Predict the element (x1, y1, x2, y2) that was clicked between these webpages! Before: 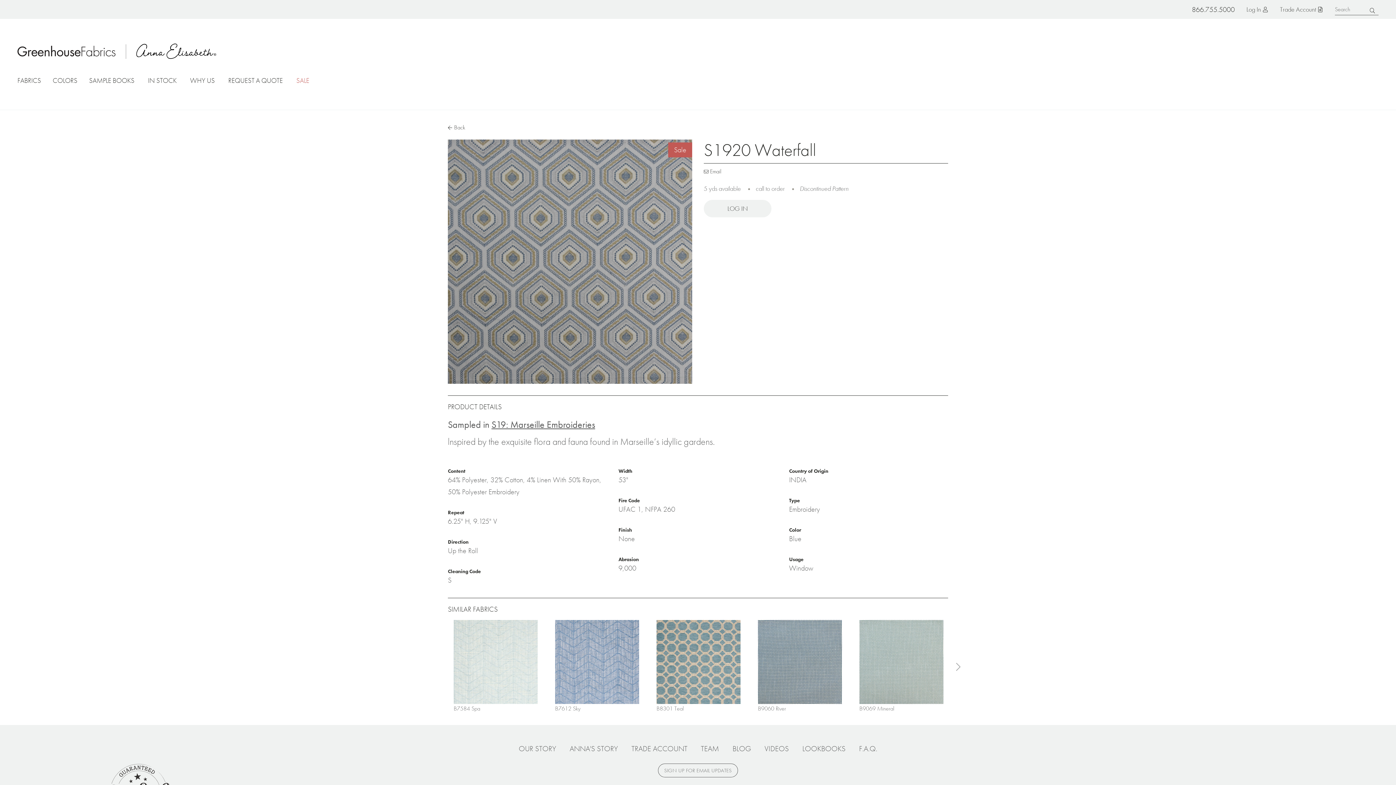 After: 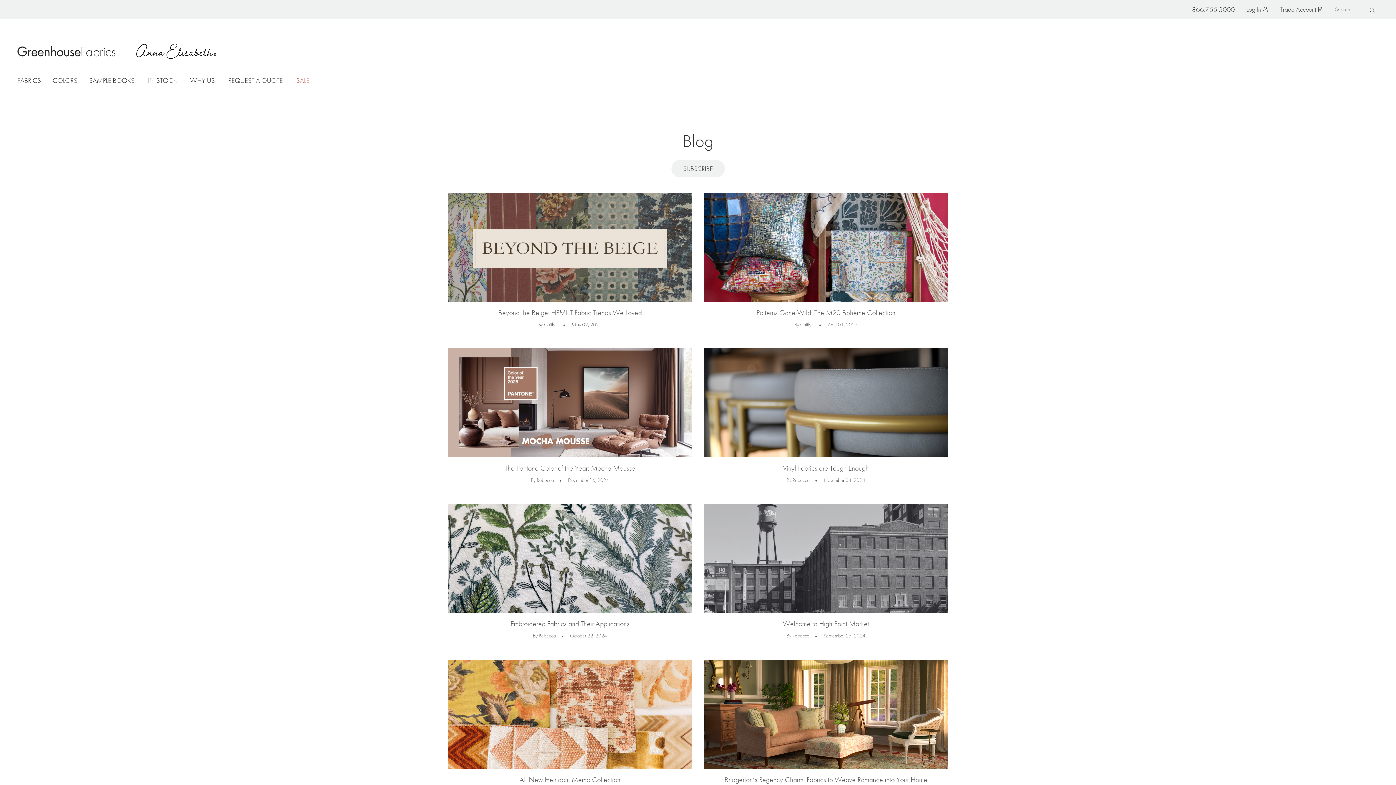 Action: bbox: (732, 744, 751, 753) label: BLOG